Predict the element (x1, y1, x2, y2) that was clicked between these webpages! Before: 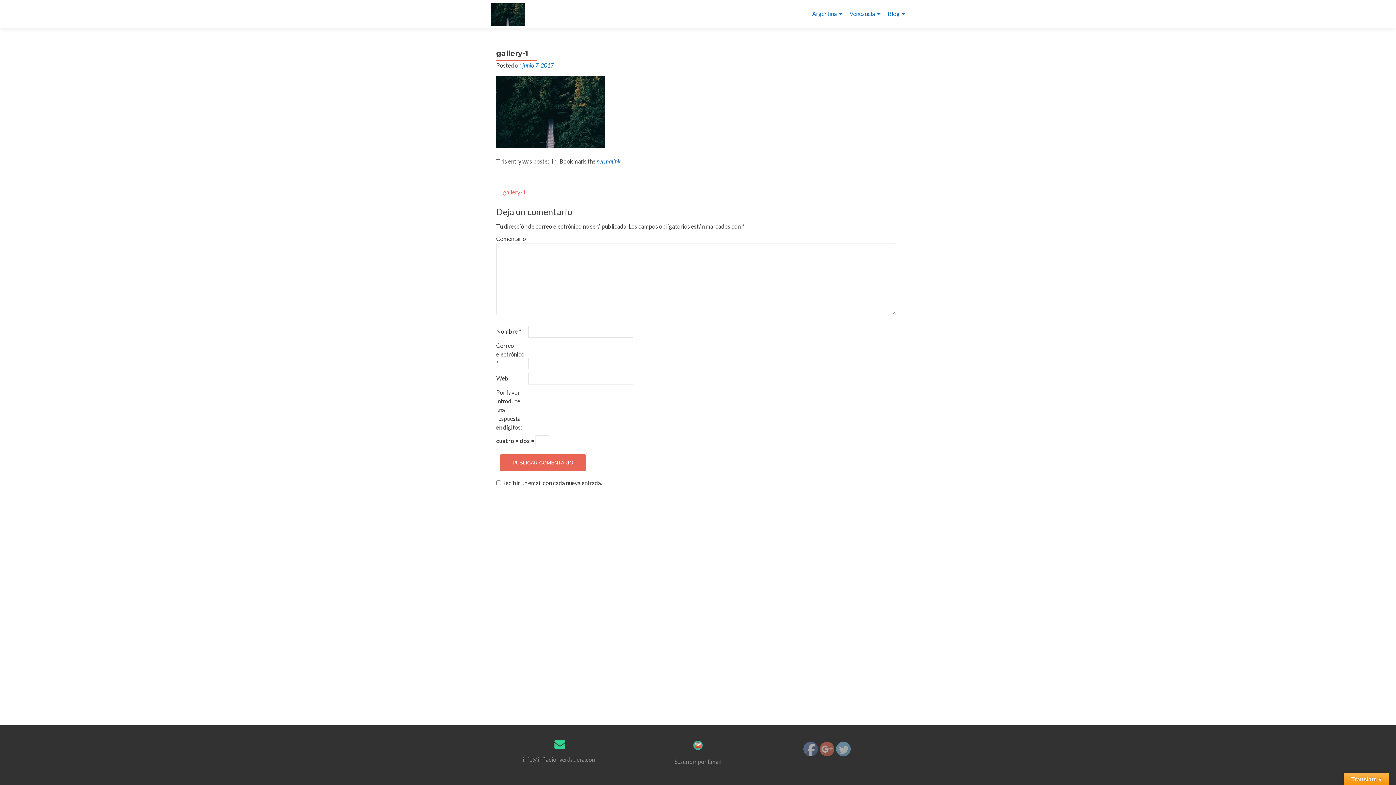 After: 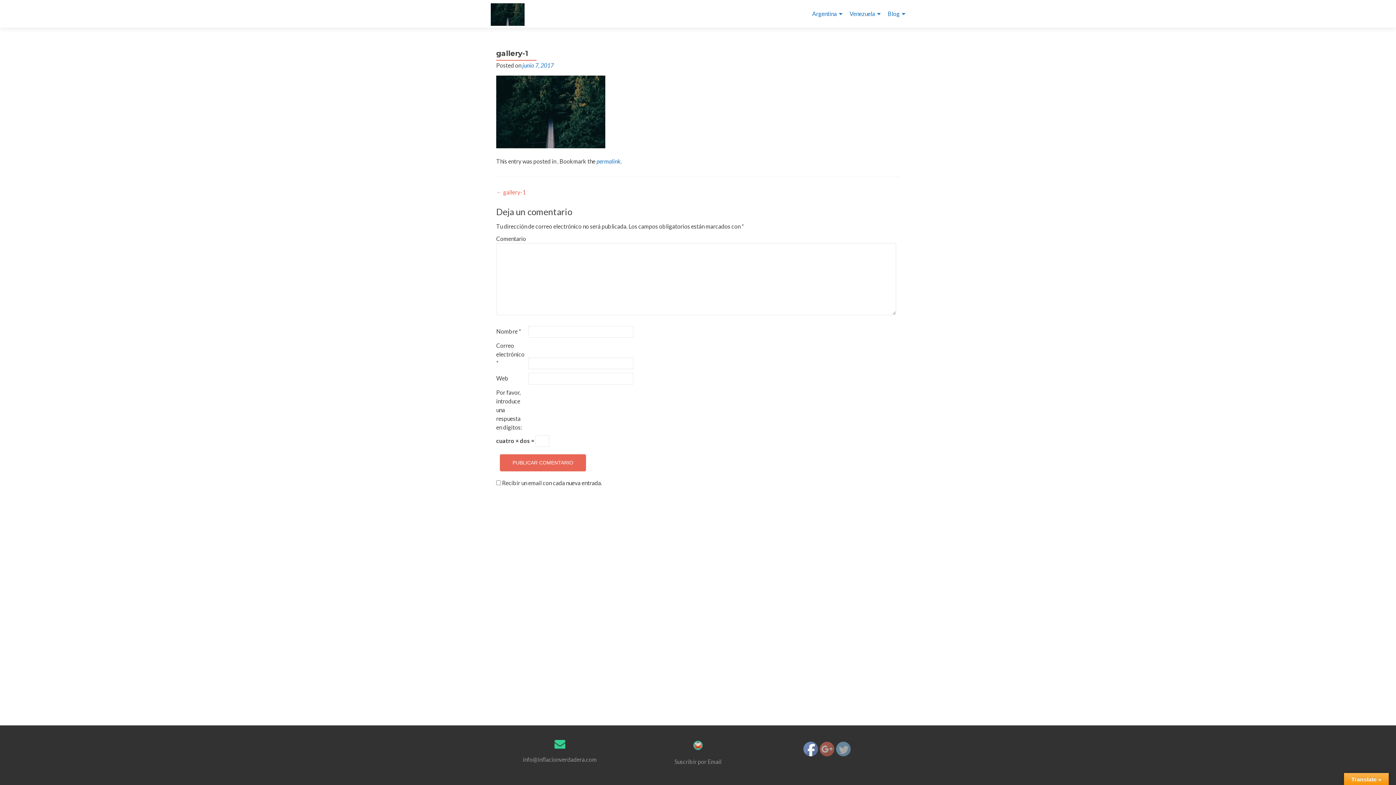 Action: bbox: (803, 742, 818, 756)